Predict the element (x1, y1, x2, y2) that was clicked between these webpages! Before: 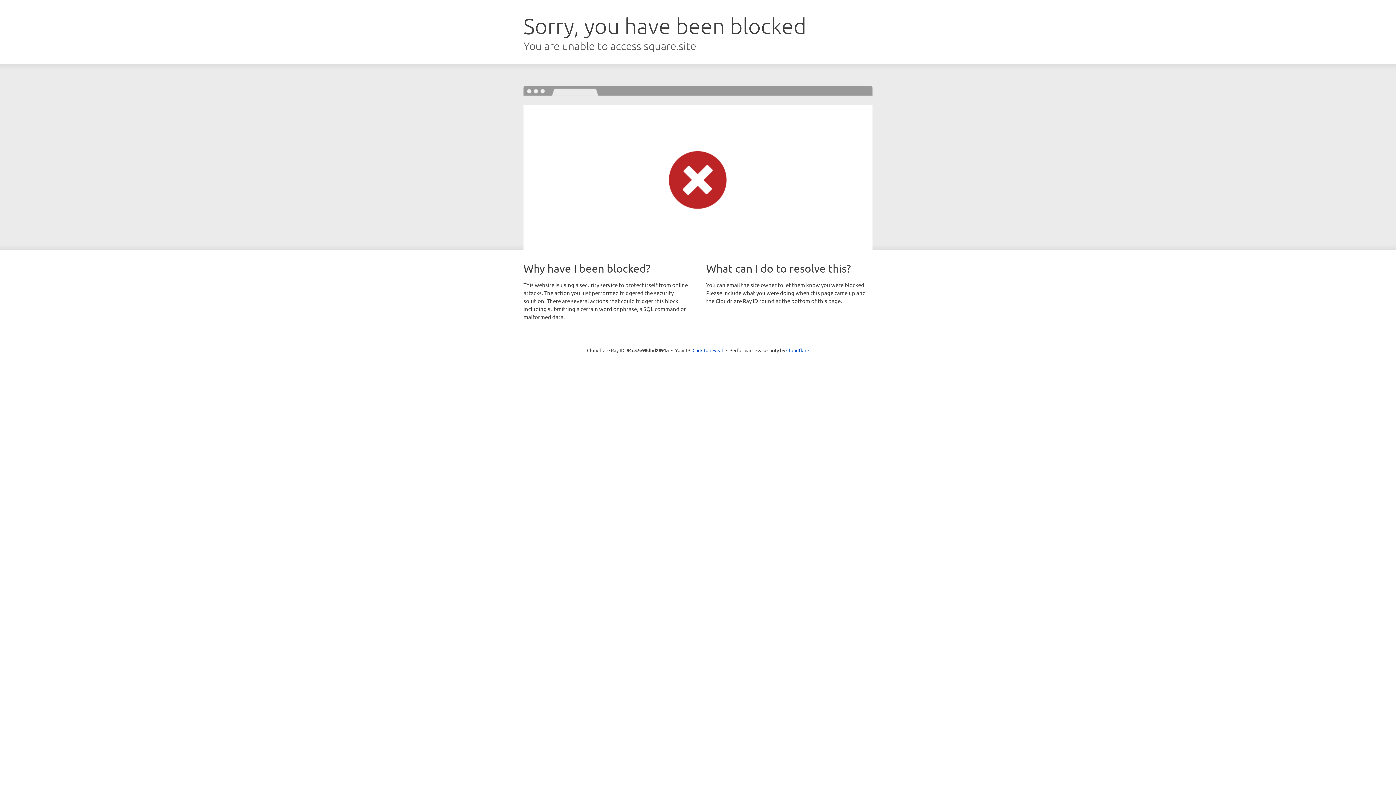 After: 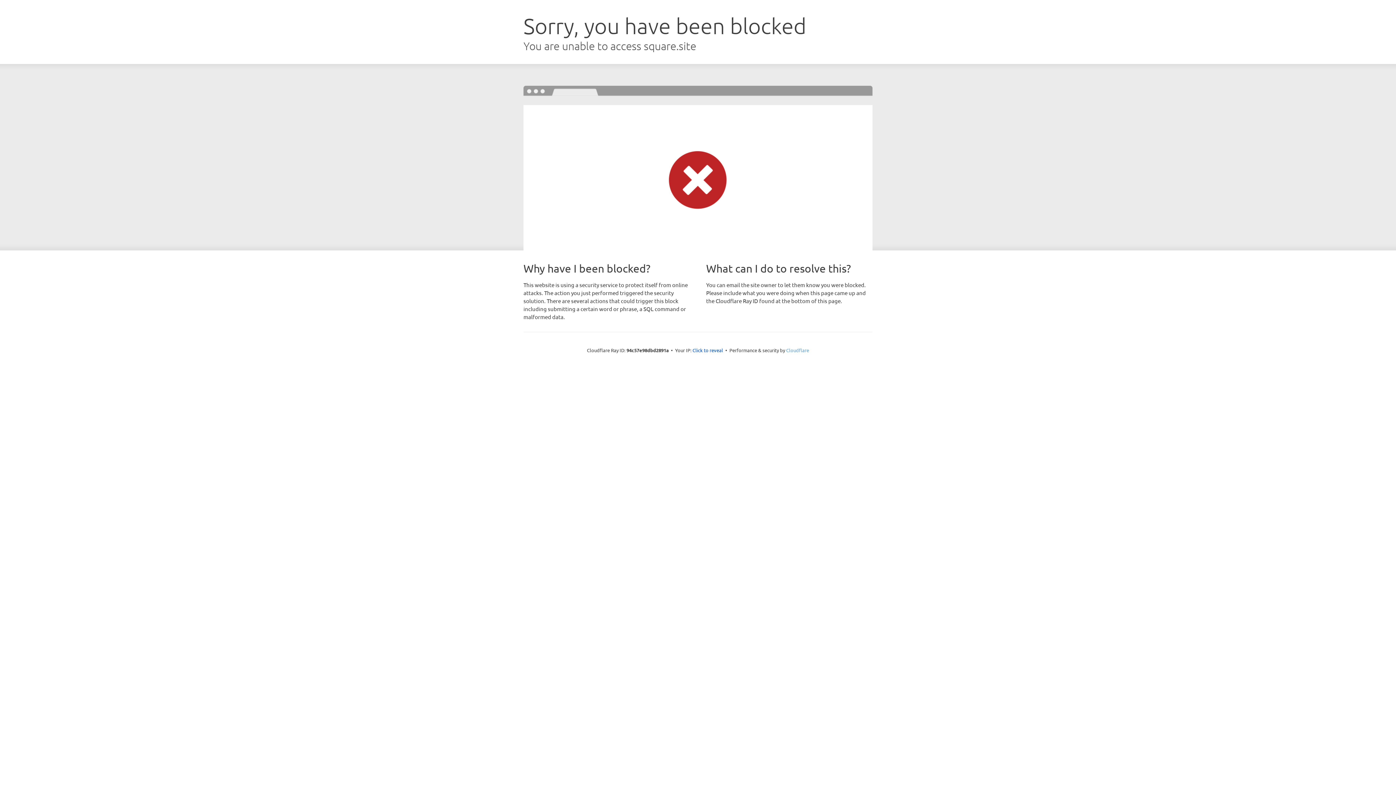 Action: bbox: (786, 347, 809, 353) label: Cloudflare